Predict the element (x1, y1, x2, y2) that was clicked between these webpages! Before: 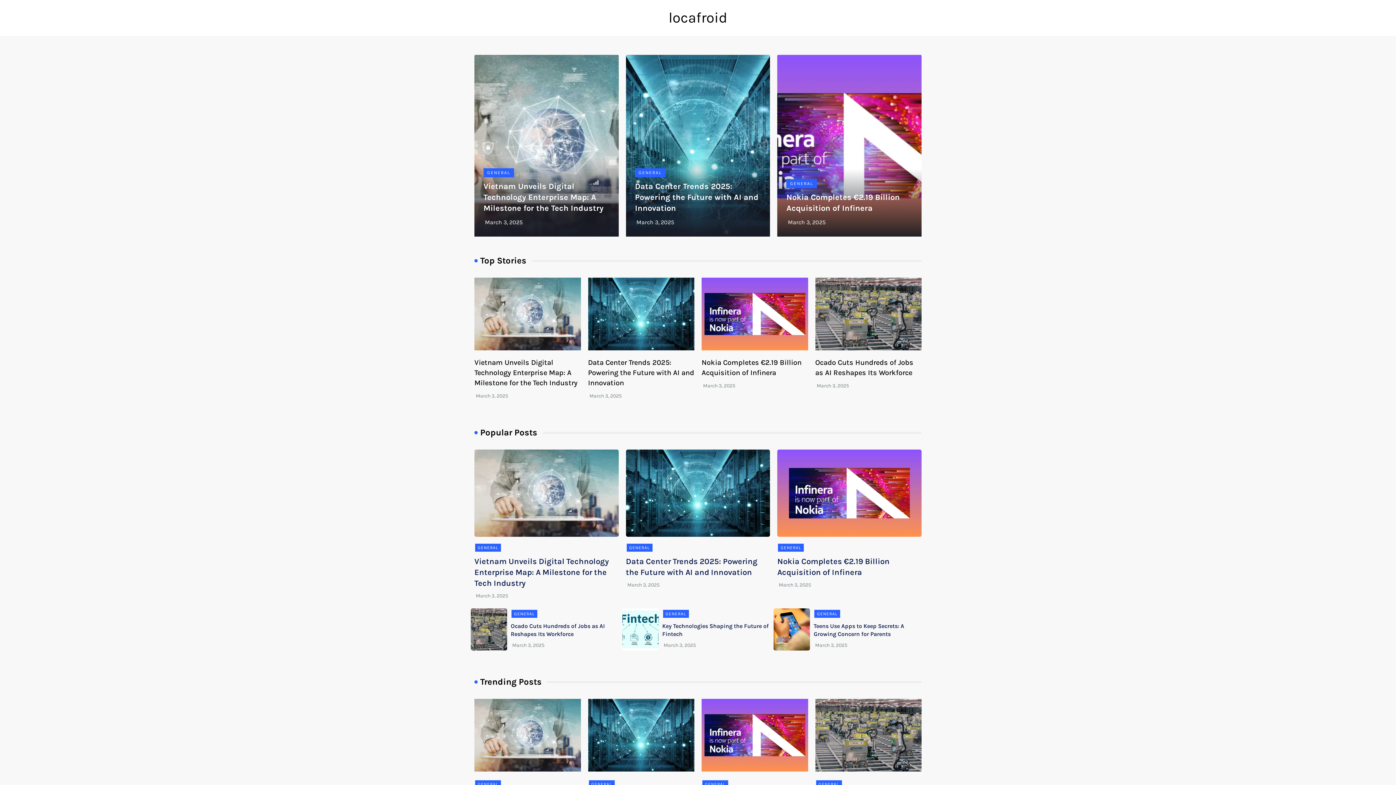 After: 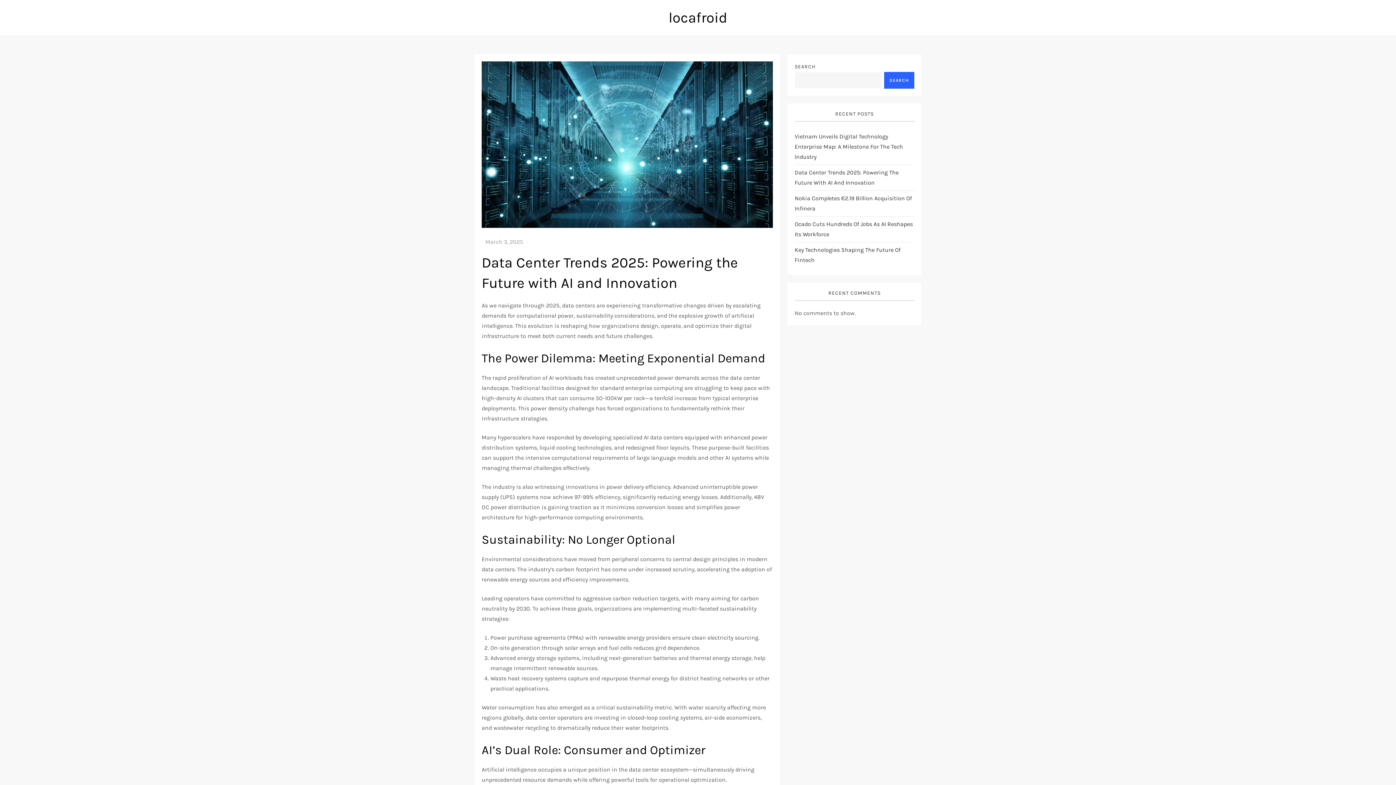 Action: bbox: (627, 582, 659, 588) label: March 3, 2025